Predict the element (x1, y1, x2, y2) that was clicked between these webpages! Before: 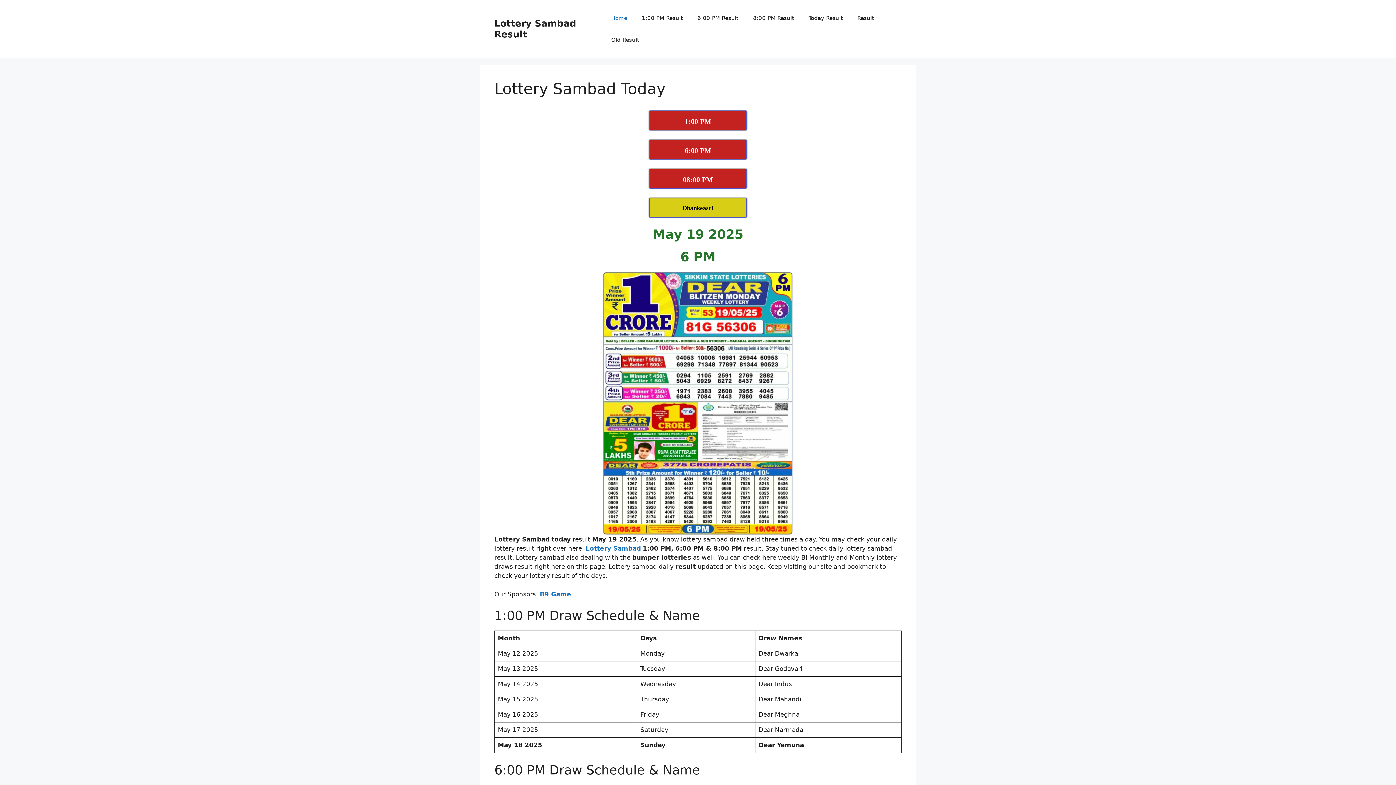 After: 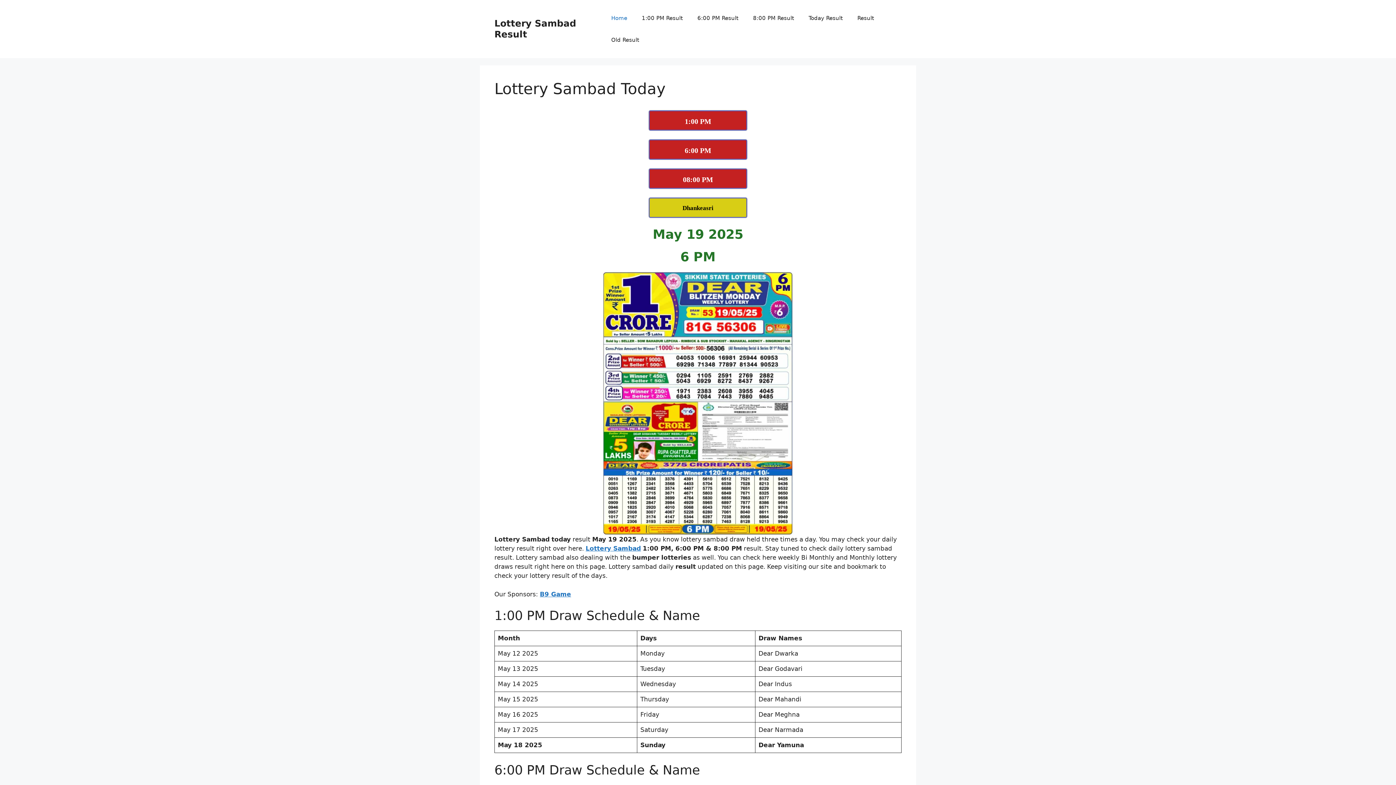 Action: label: Lottery Sambad bbox: (585, 545, 641, 552)